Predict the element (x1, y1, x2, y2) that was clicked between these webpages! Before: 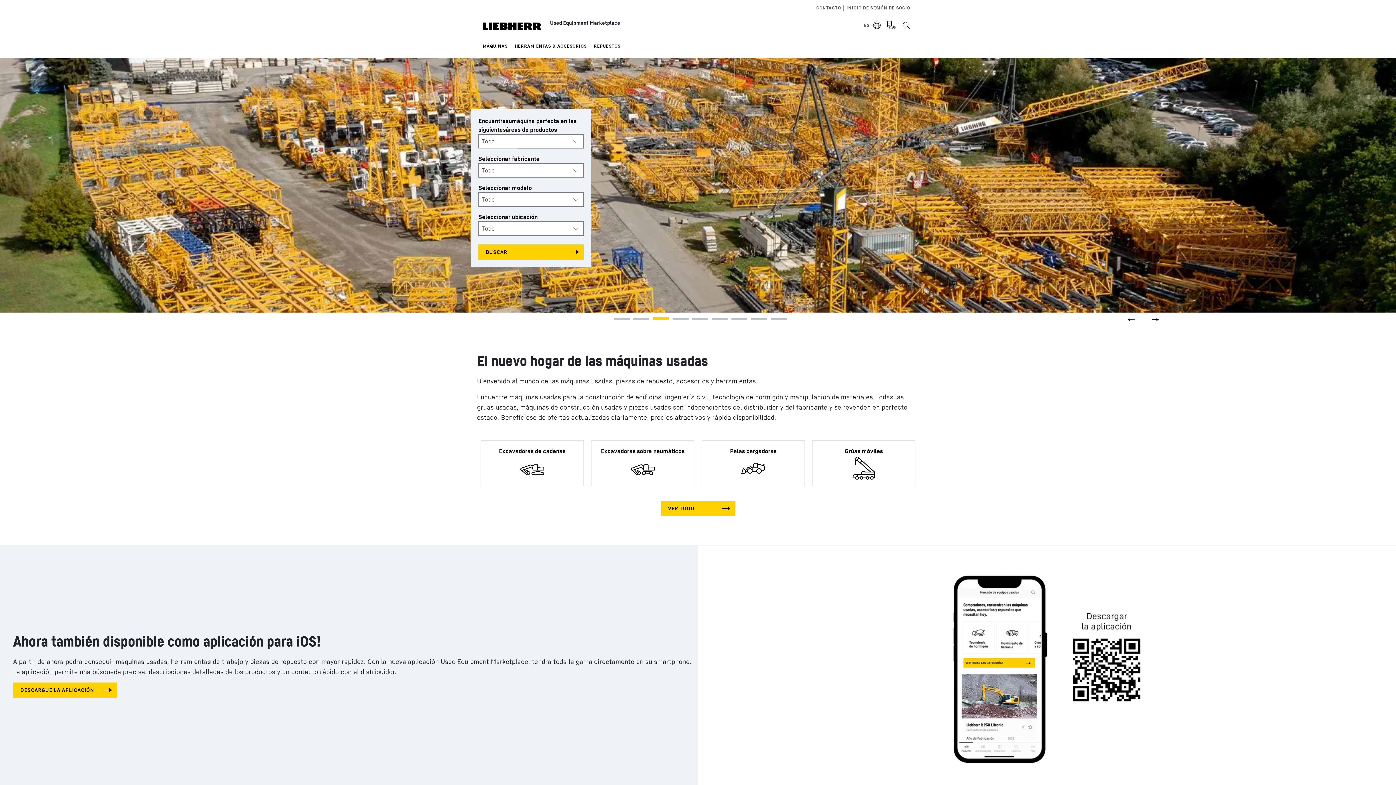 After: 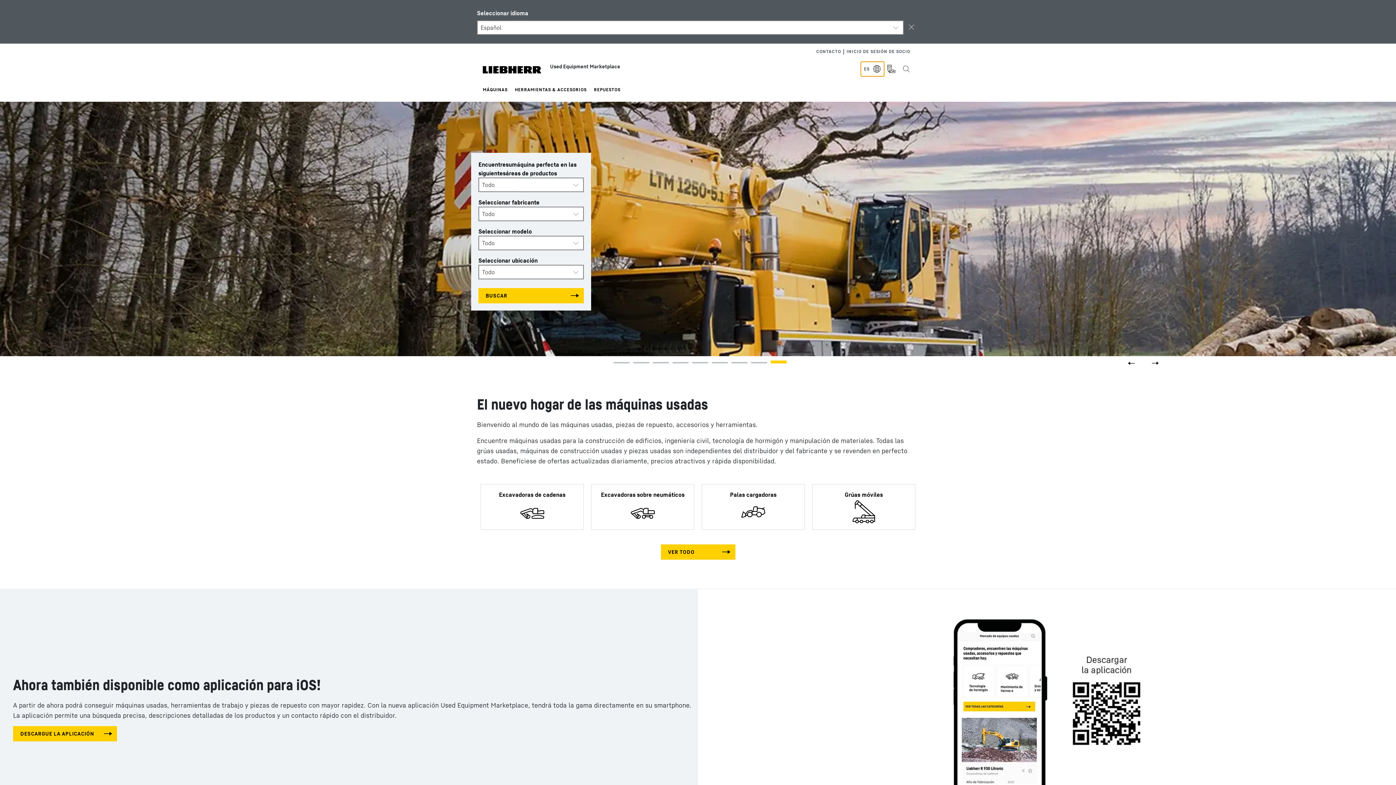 Action: label: Select Language bbox: (861, 18, 884, 32)